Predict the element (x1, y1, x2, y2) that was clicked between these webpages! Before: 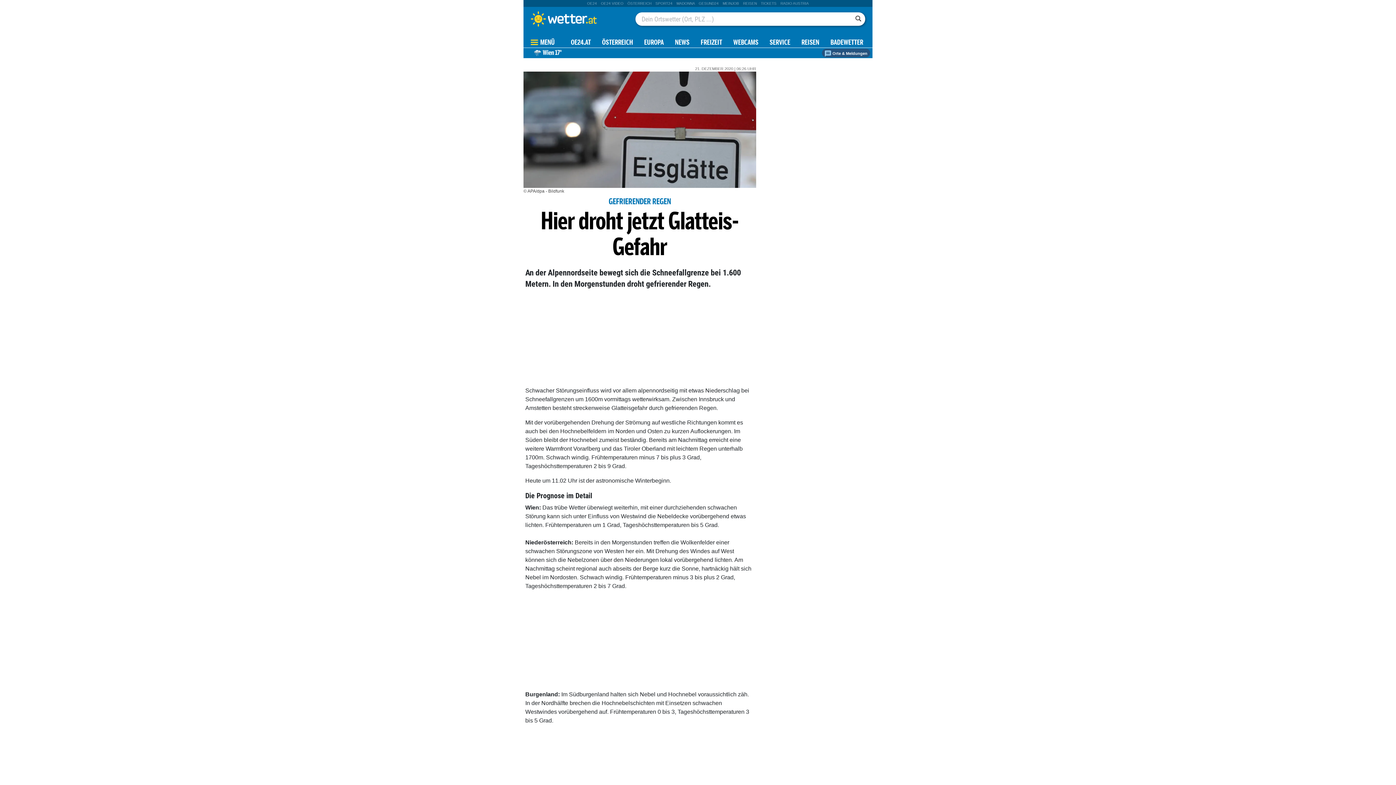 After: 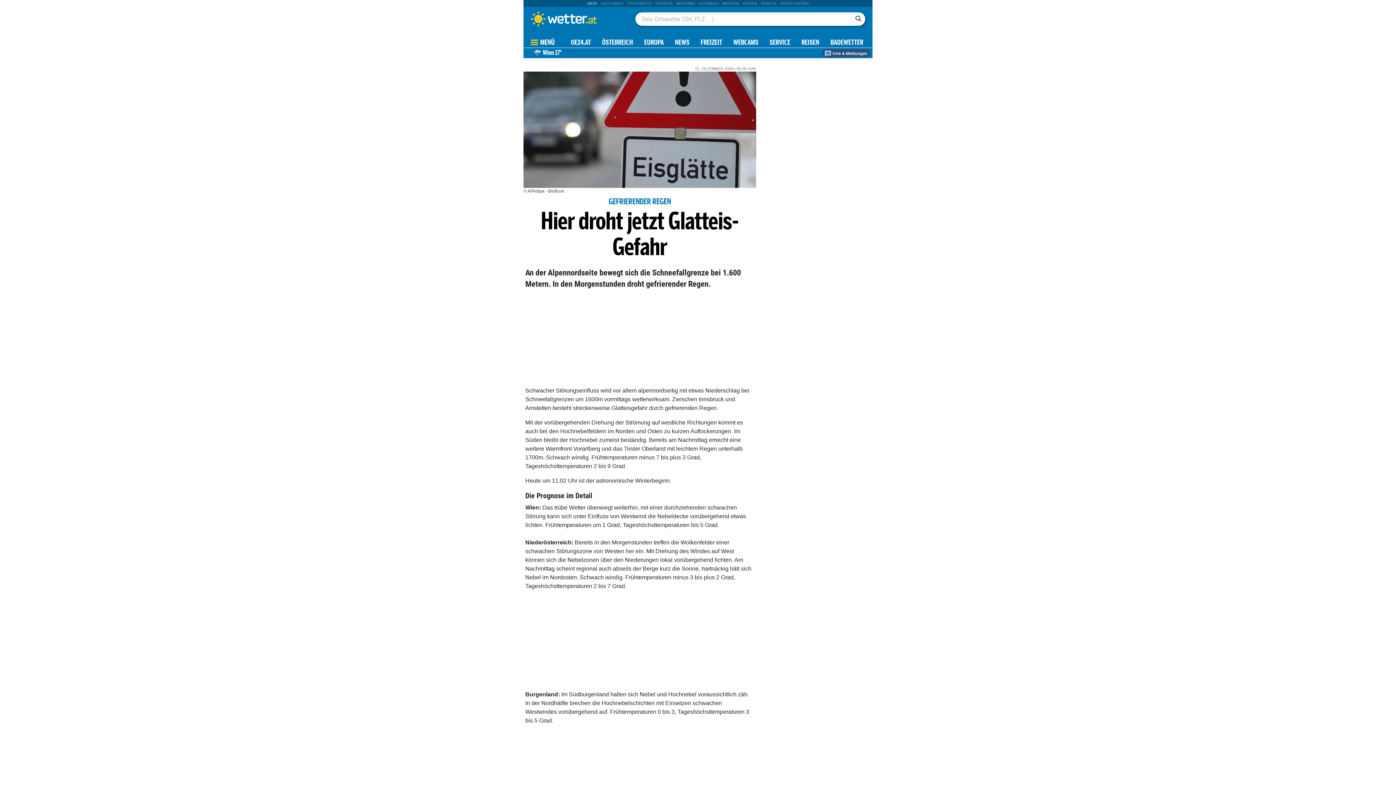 Action: bbox: (587, 1, 597, 5) label: OE24